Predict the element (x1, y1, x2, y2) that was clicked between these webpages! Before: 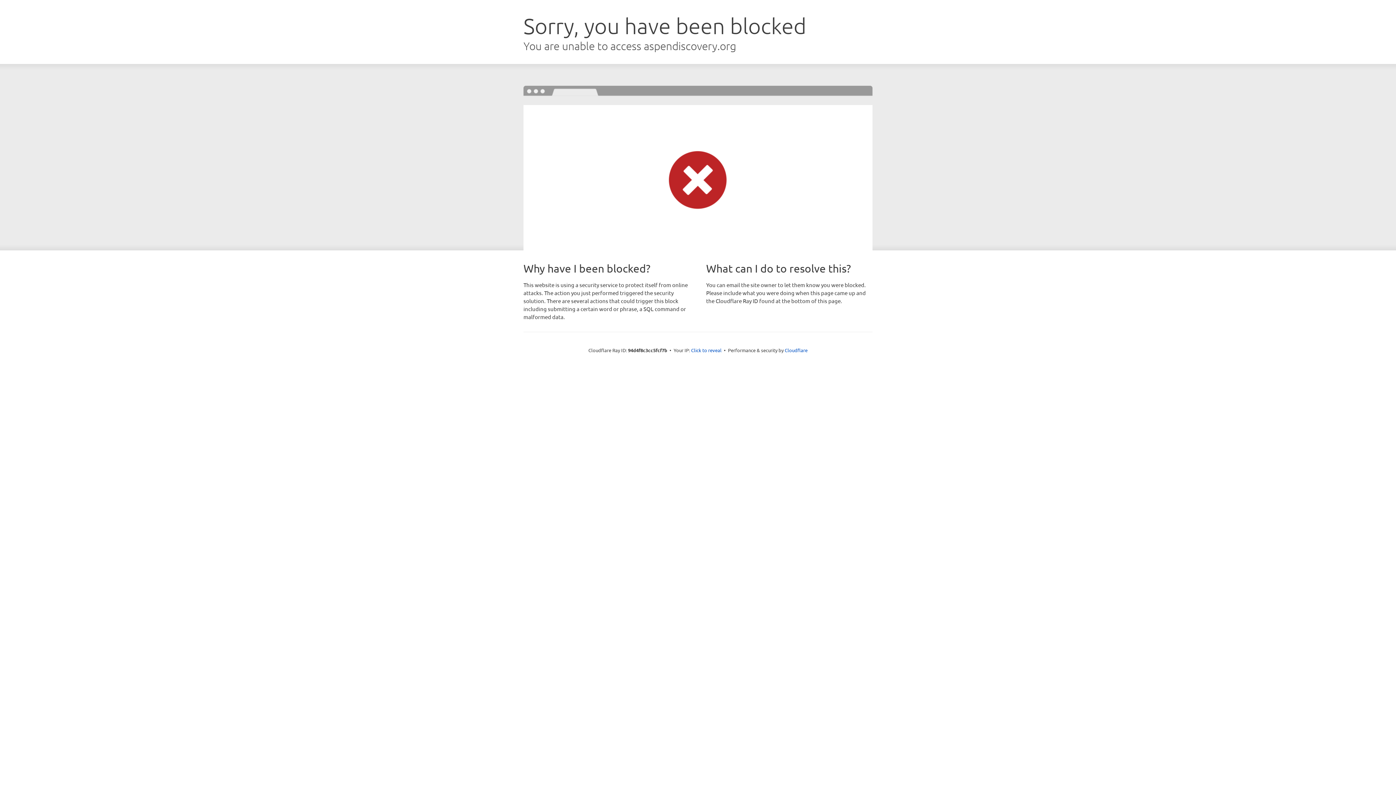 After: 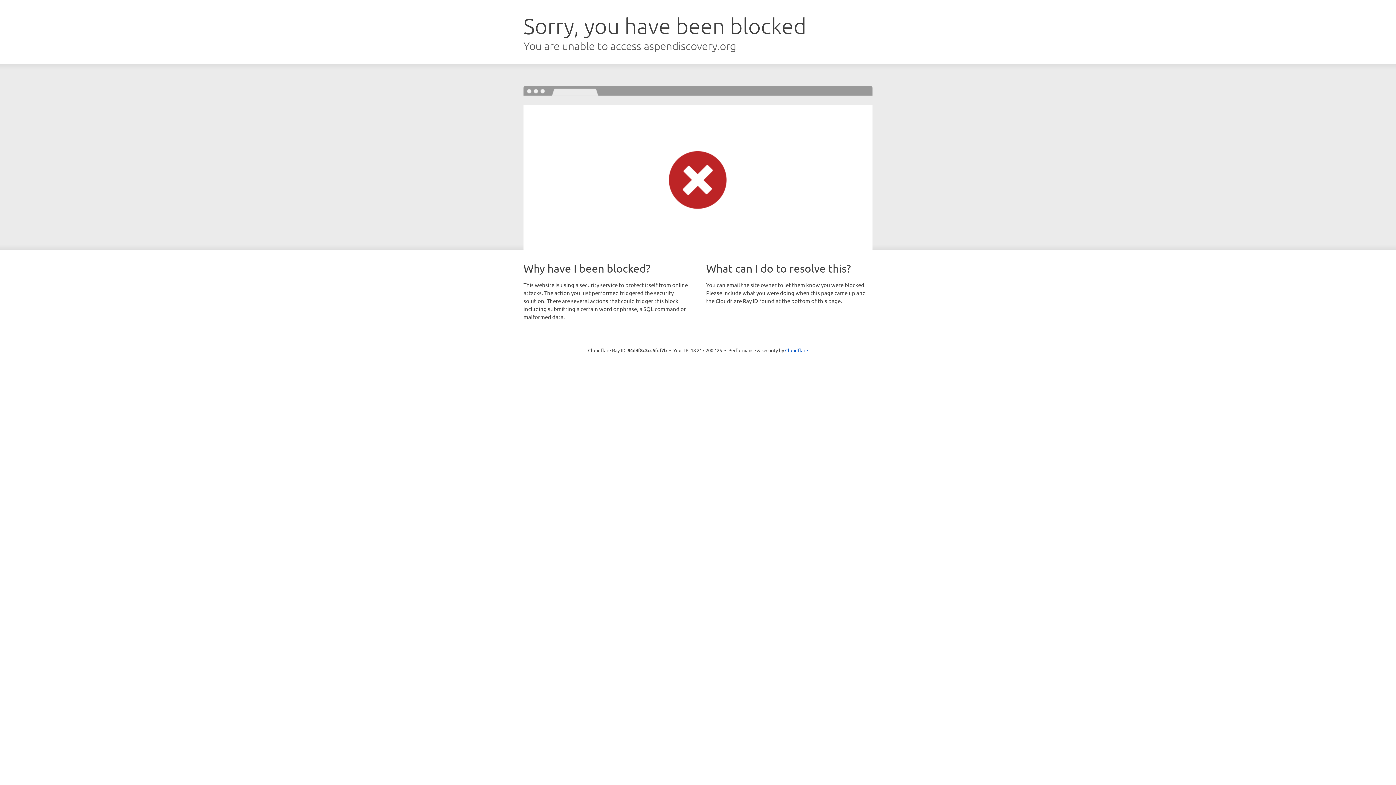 Action: bbox: (691, 346, 721, 353) label: Click to reveal